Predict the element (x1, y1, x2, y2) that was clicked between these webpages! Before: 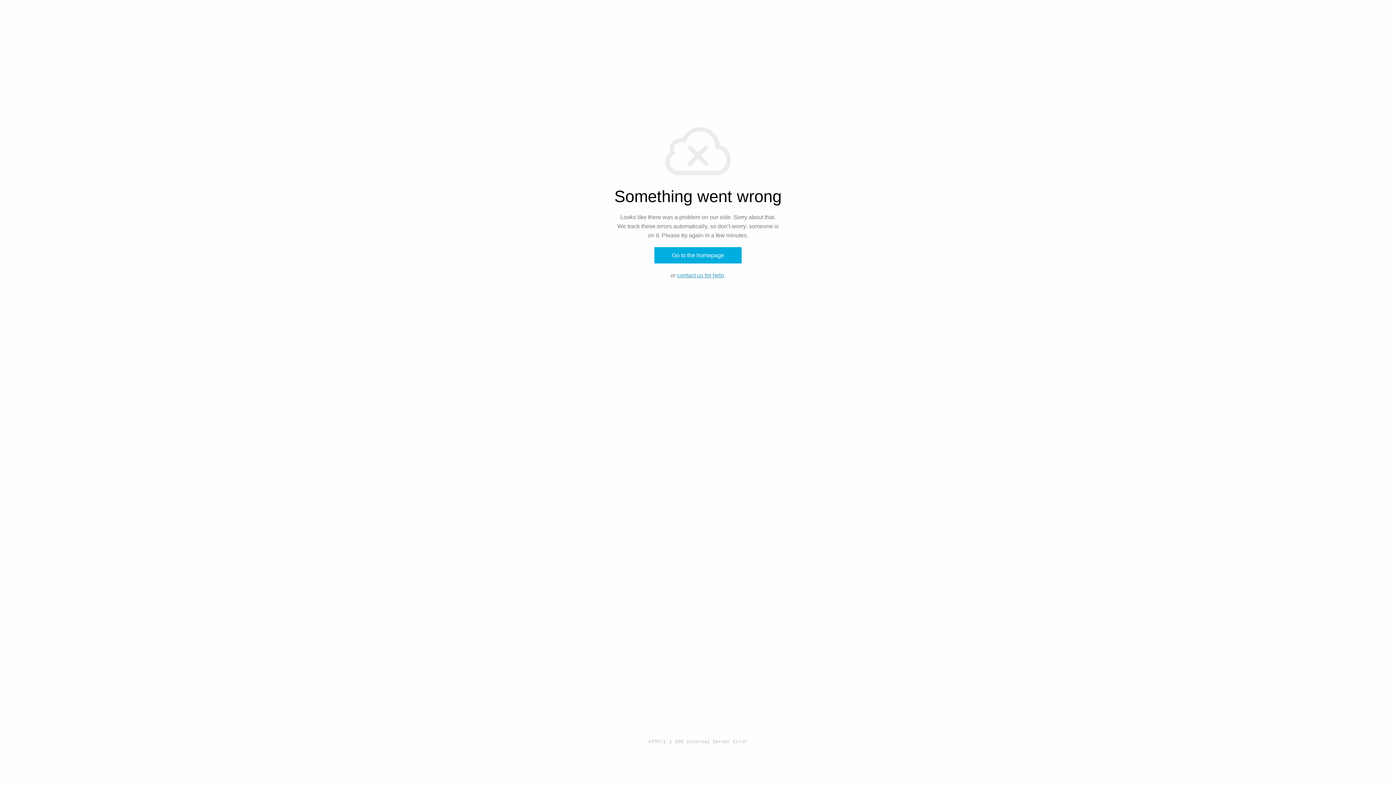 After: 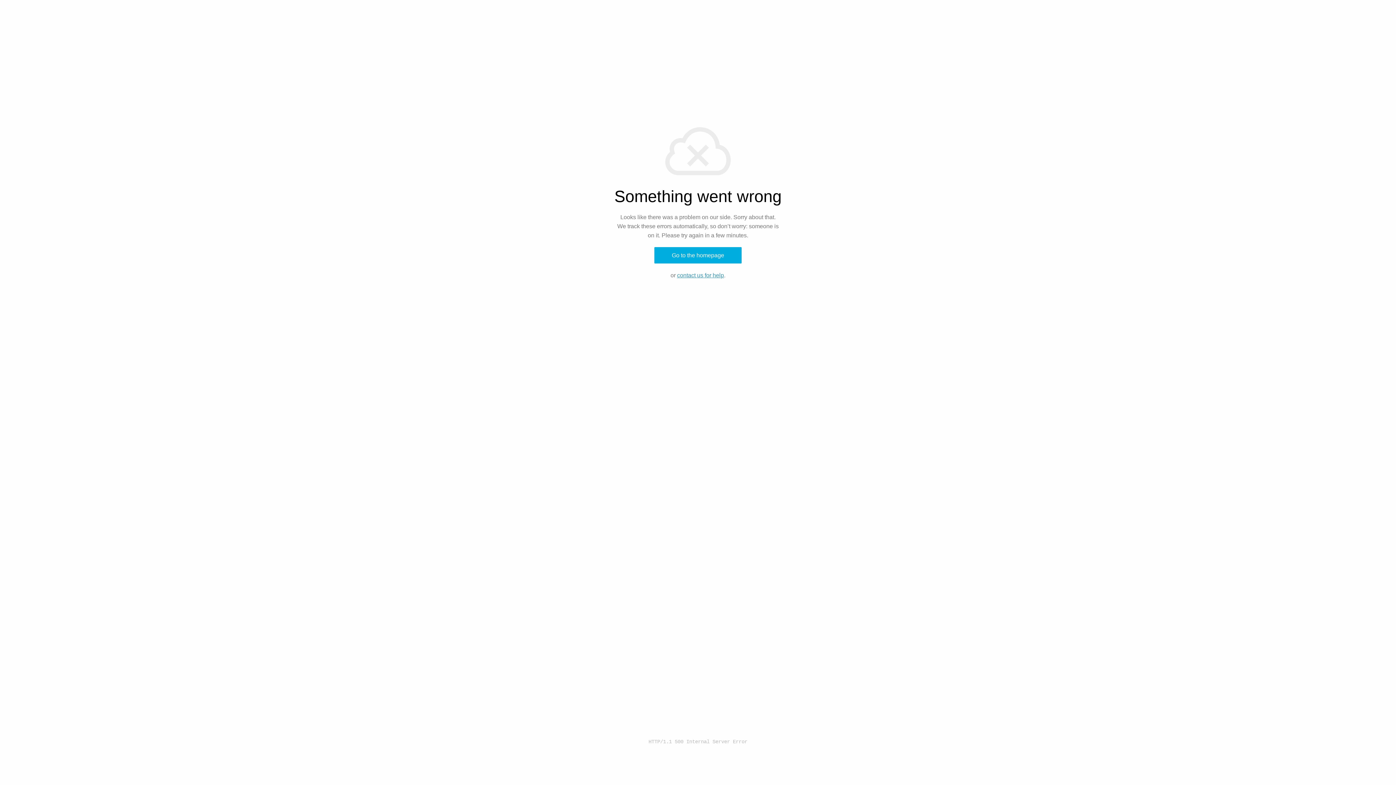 Action: label: Go to the homepage bbox: (654, 247, 741, 263)